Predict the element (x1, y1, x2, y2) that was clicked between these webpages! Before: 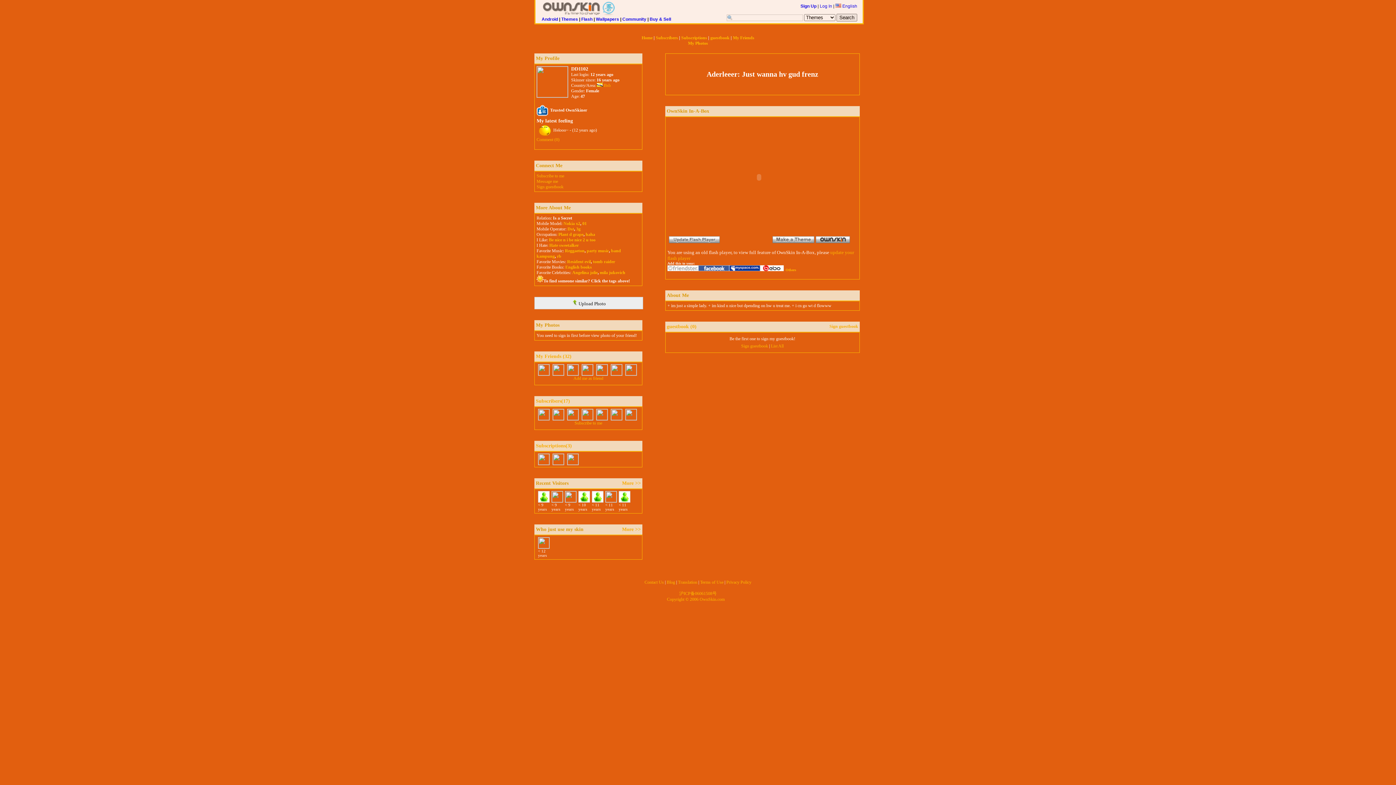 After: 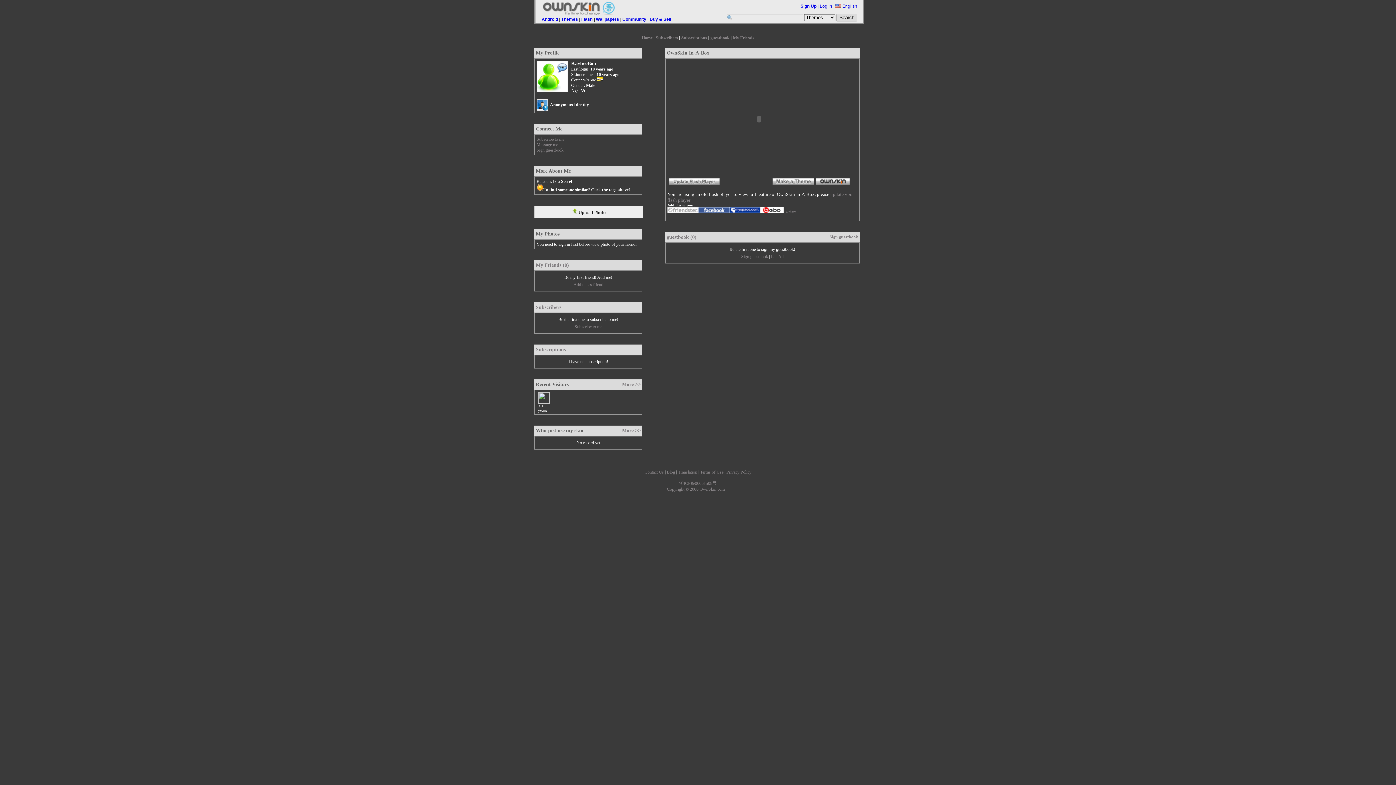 Action: bbox: (578, 491, 590, 502)